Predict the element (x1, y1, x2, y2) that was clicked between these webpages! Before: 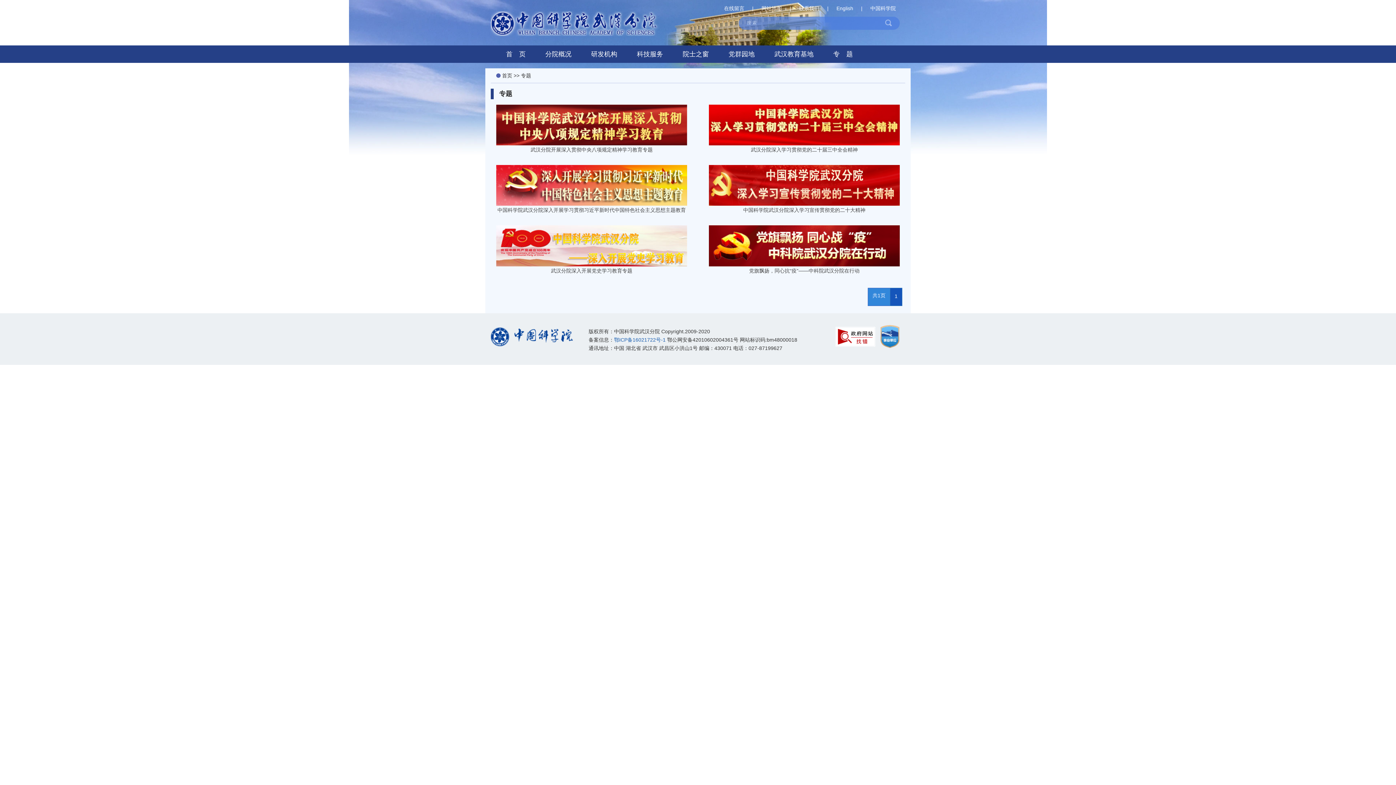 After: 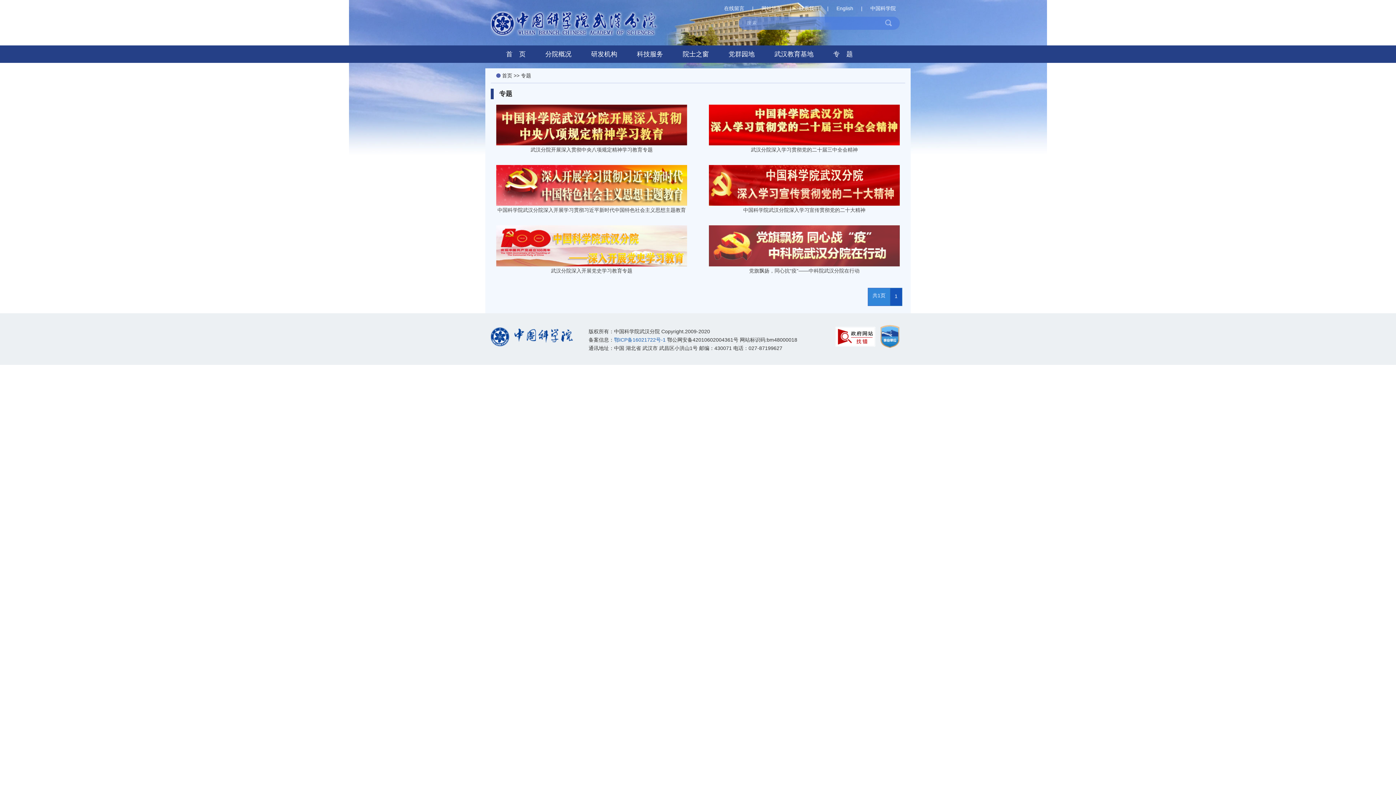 Action: bbox: (709, 225, 900, 266)